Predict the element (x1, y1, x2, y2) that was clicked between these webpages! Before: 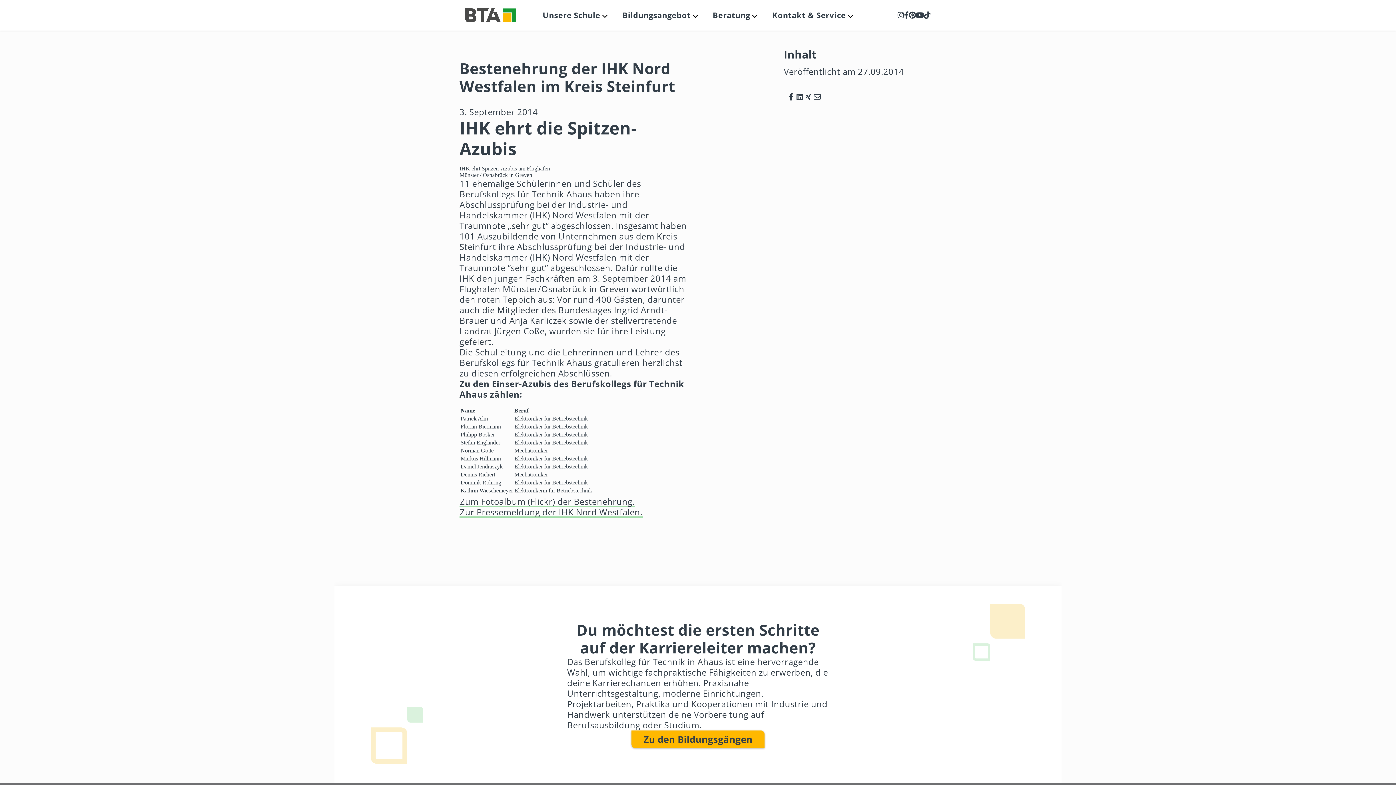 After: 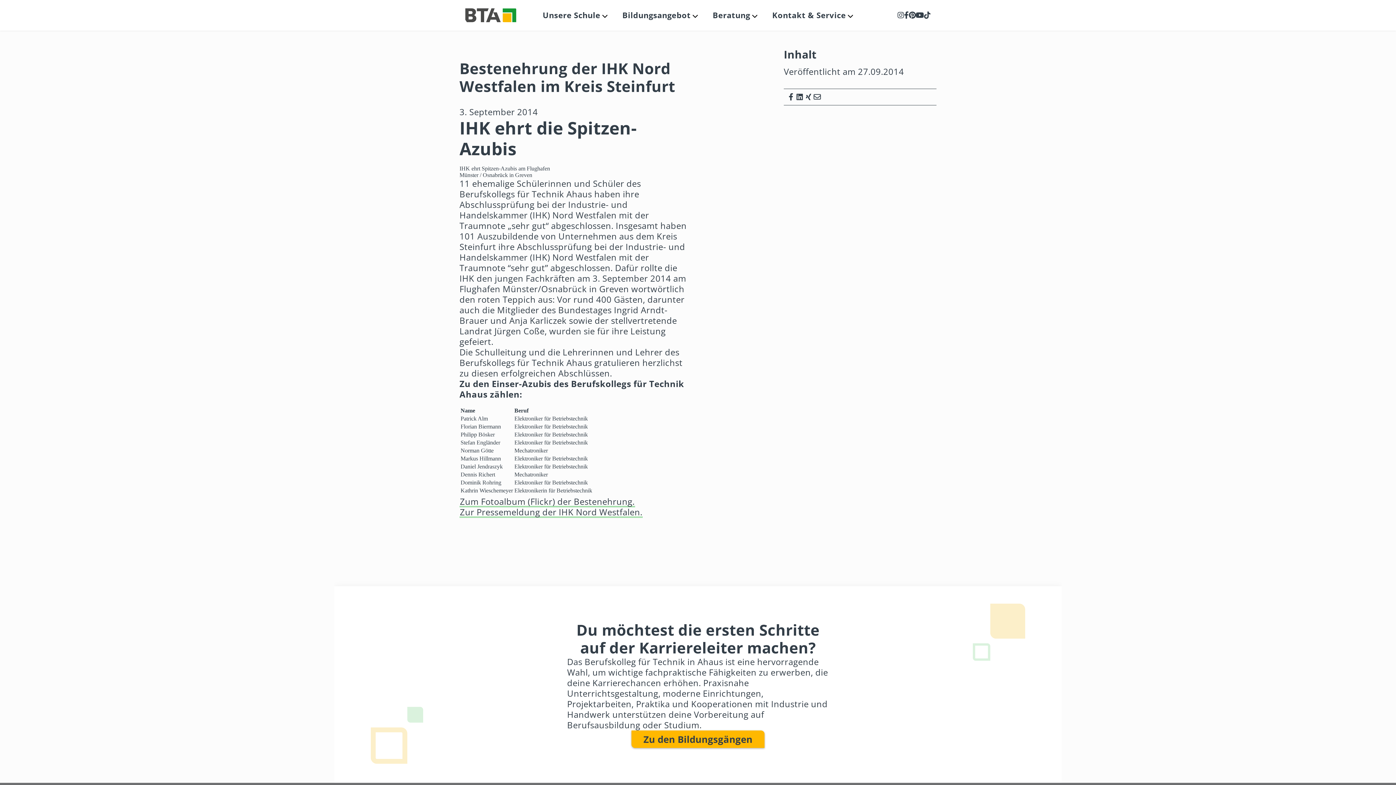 Action: bbox: (904, 12, 909, 18) label: Facebook